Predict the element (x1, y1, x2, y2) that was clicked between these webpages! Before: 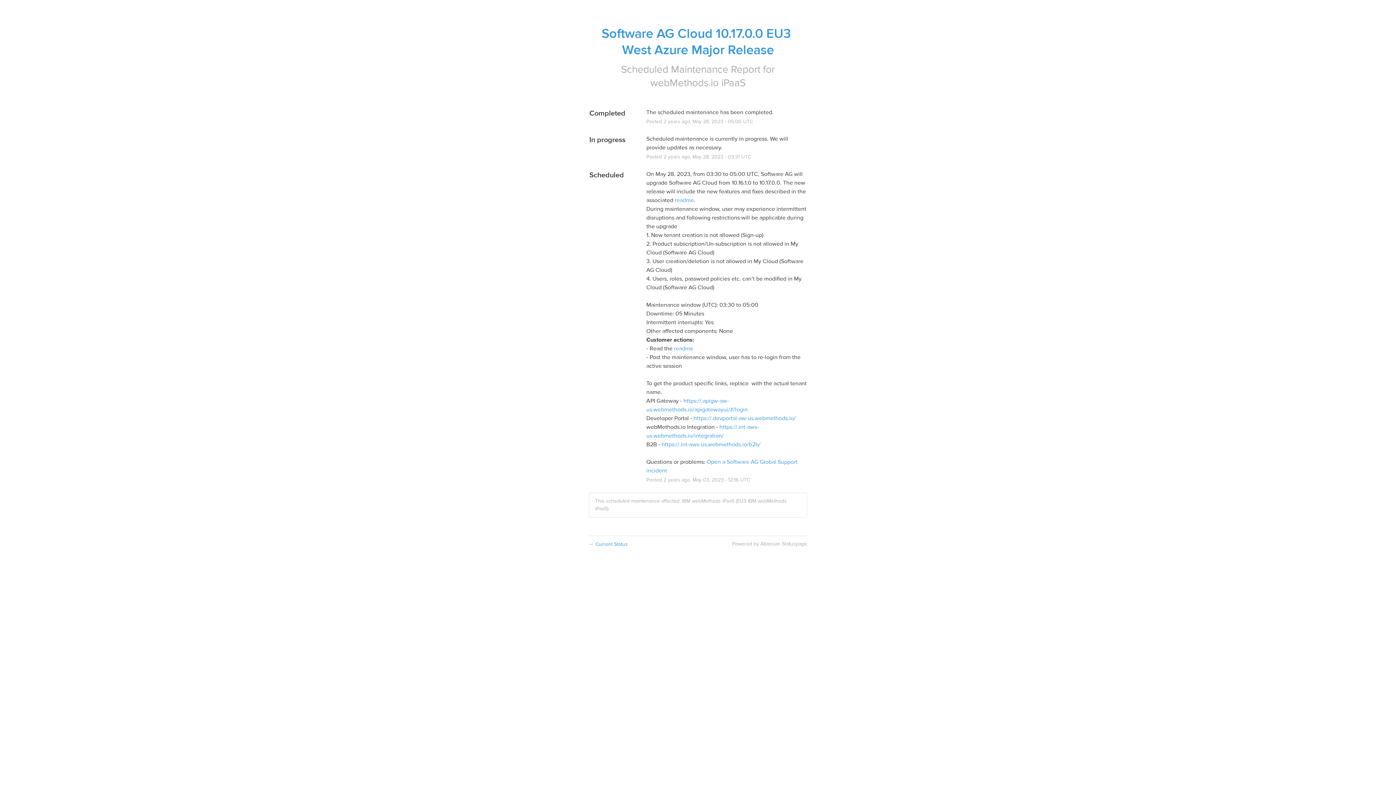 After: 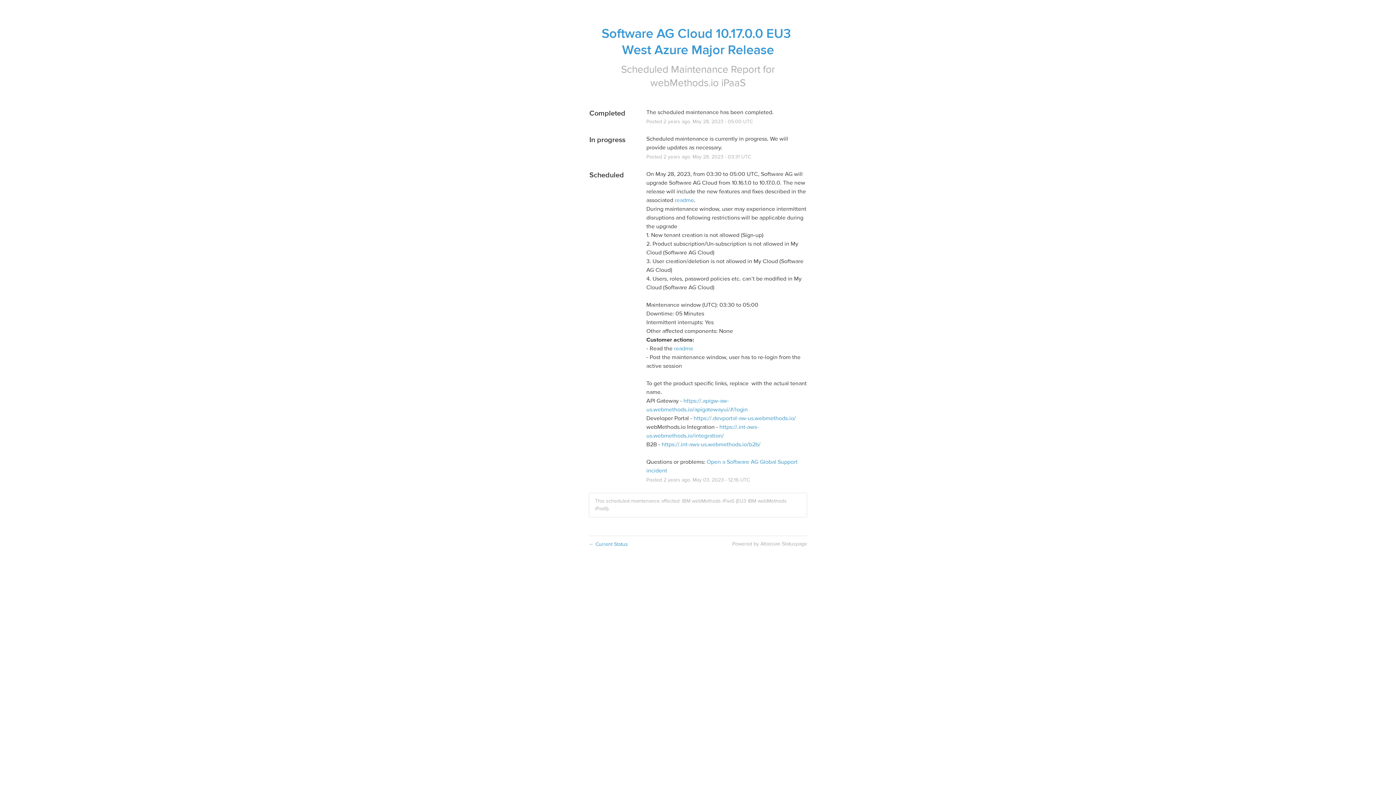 Action: label: https://.int-aws-us.webmethods.io/b2b/ bbox: (661, 441, 760, 448)